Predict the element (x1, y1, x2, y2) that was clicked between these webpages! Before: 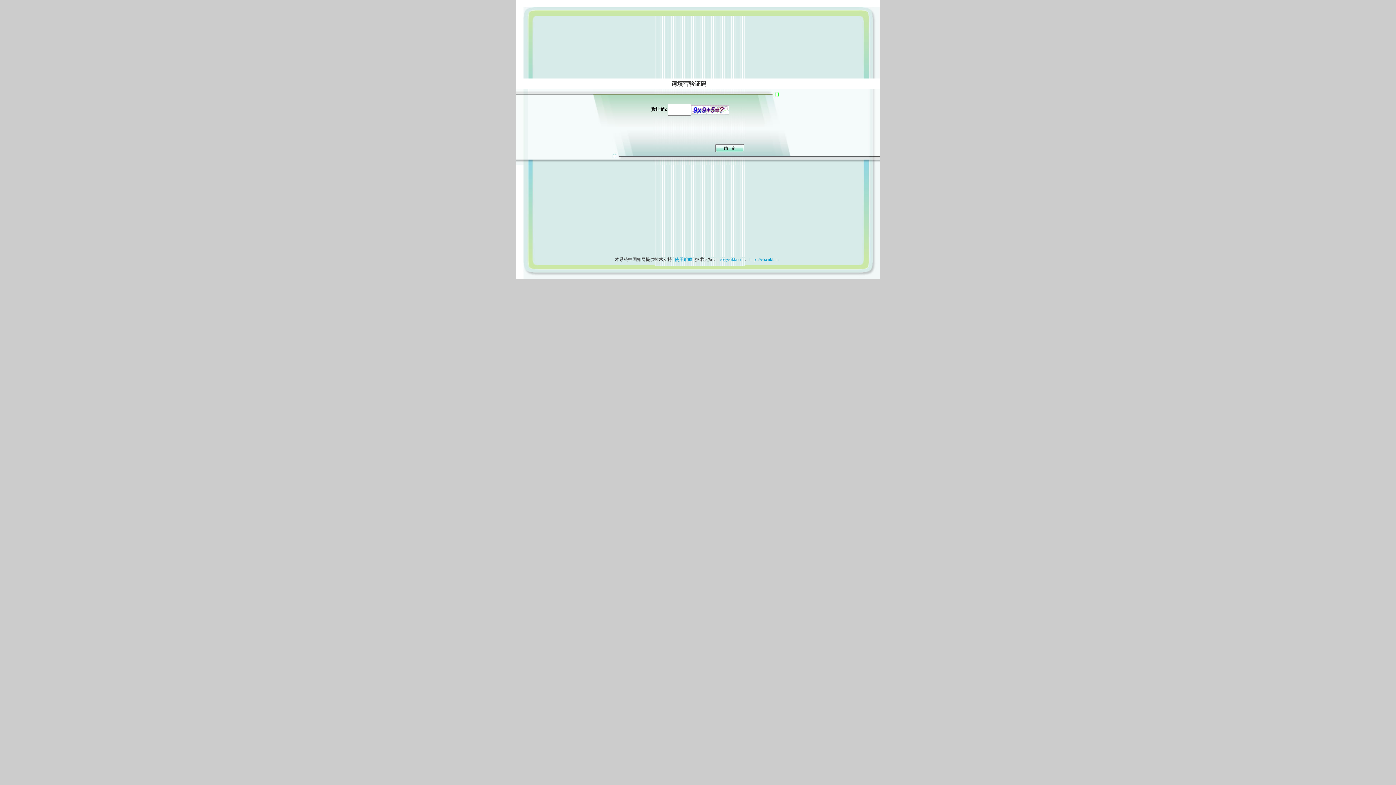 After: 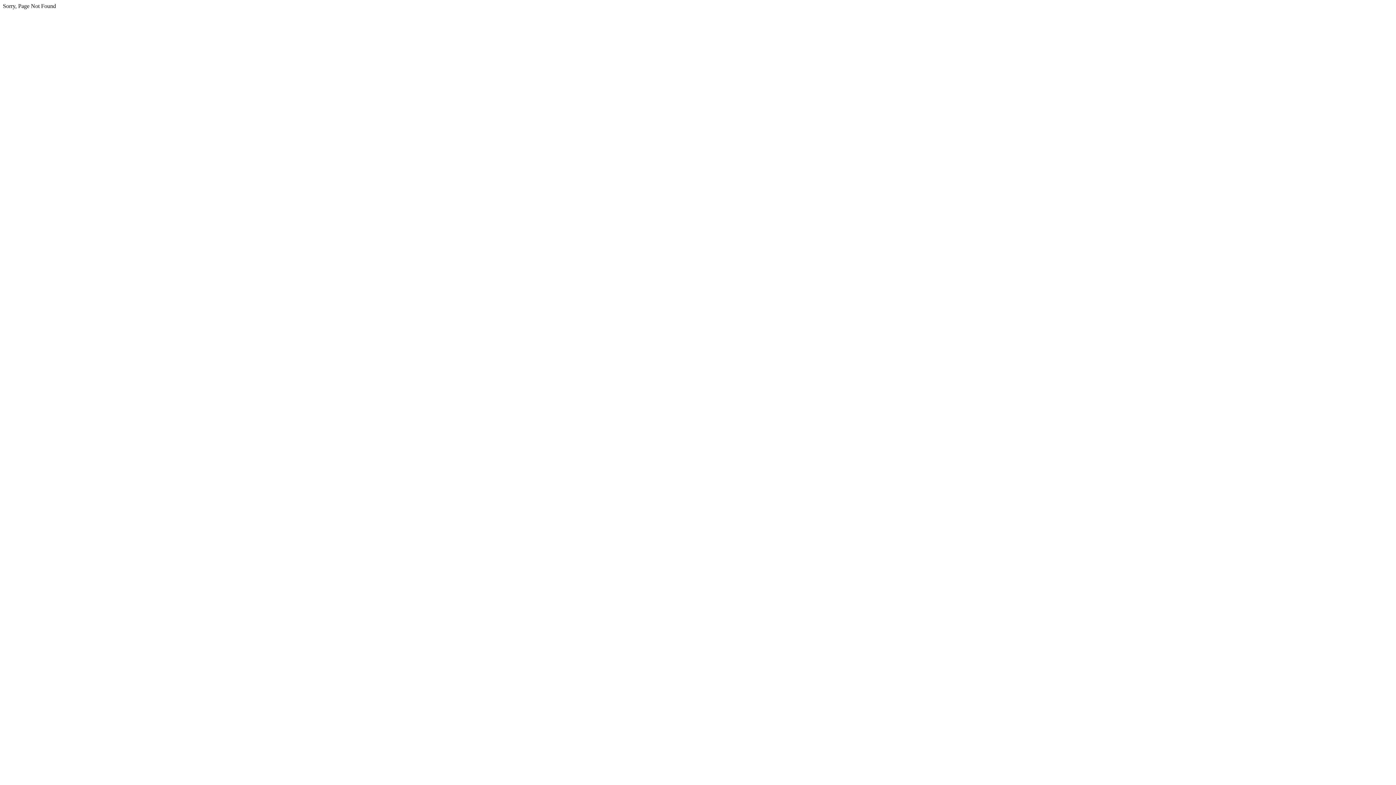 Action: bbox: (717, 257, 743, 262) label:  cb@cnki.net